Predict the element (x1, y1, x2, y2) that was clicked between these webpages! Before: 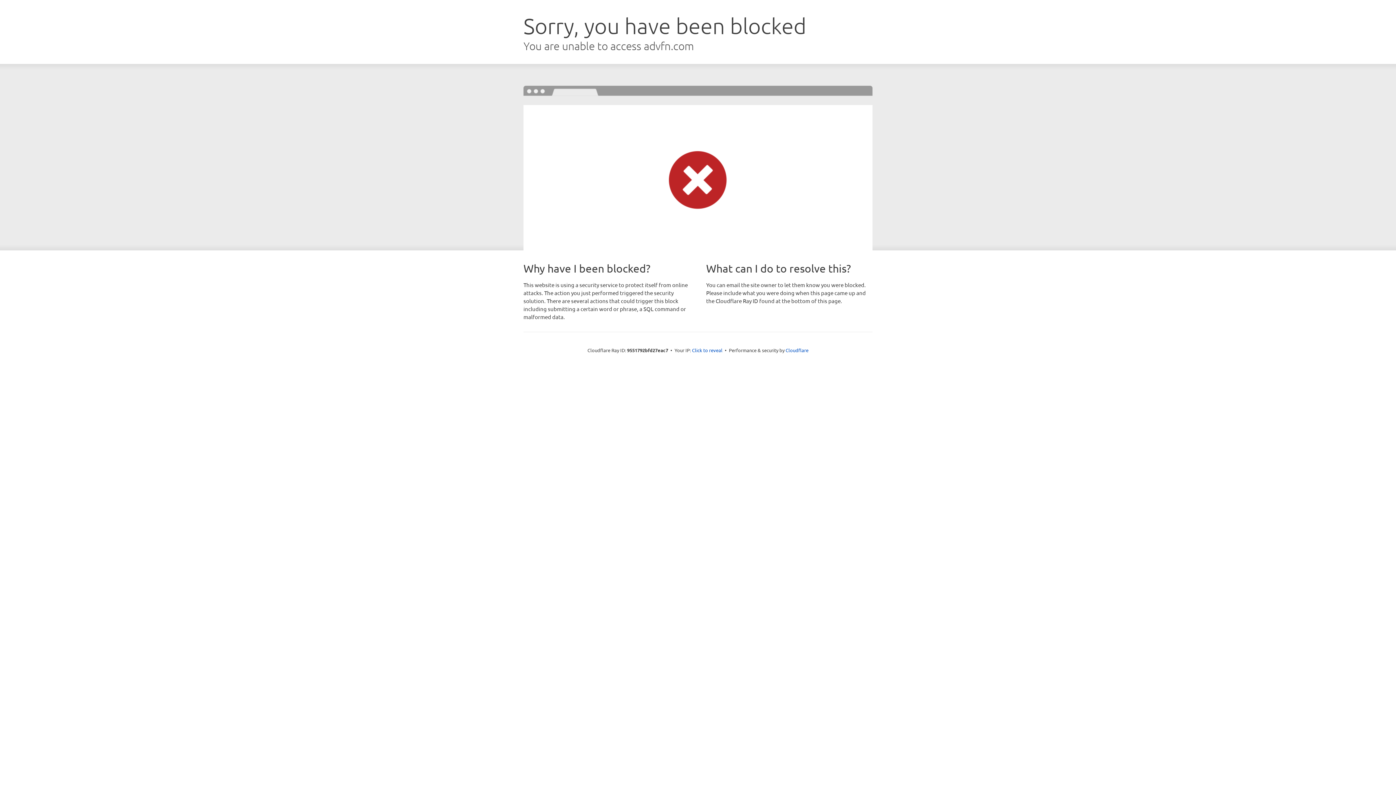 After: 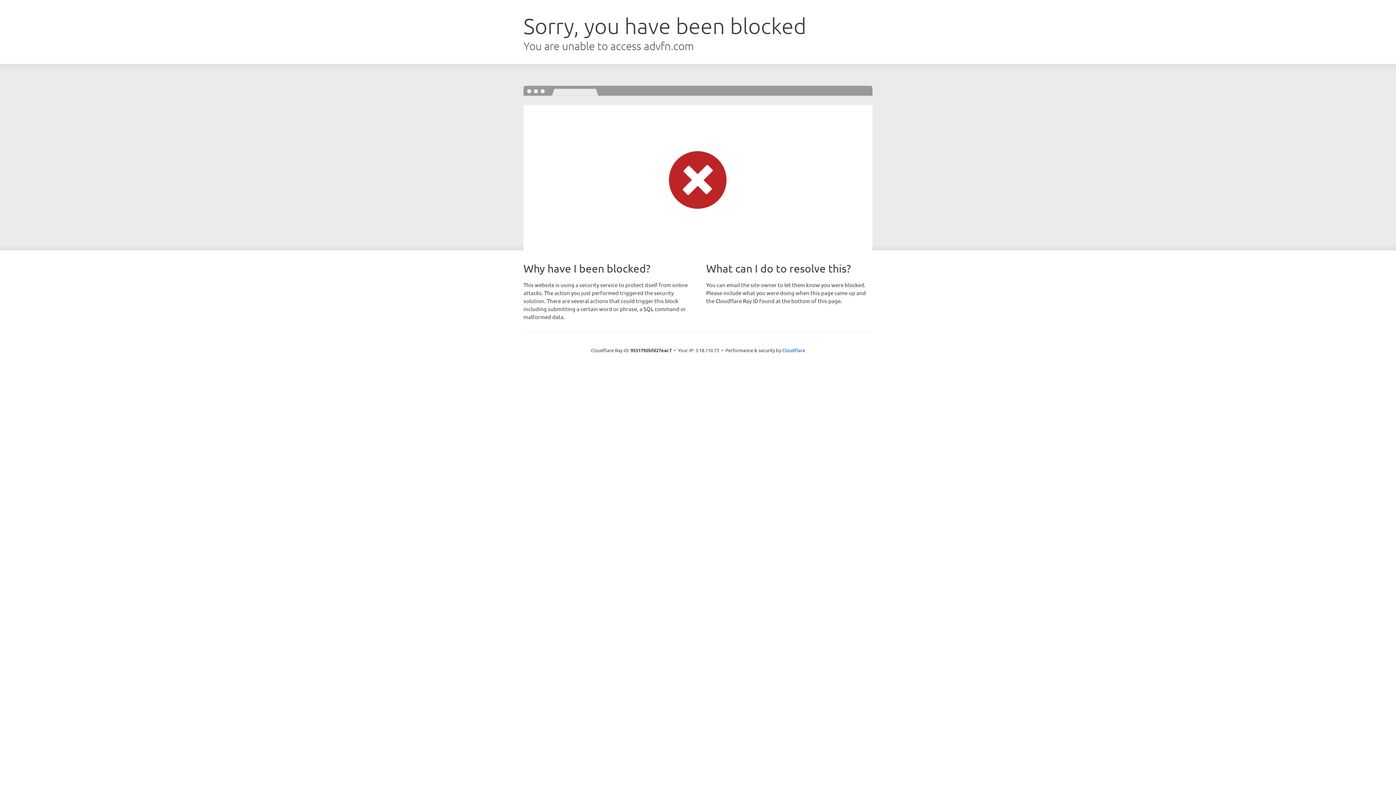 Action: bbox: (692, 346, 722, 353) label: Click to reveal